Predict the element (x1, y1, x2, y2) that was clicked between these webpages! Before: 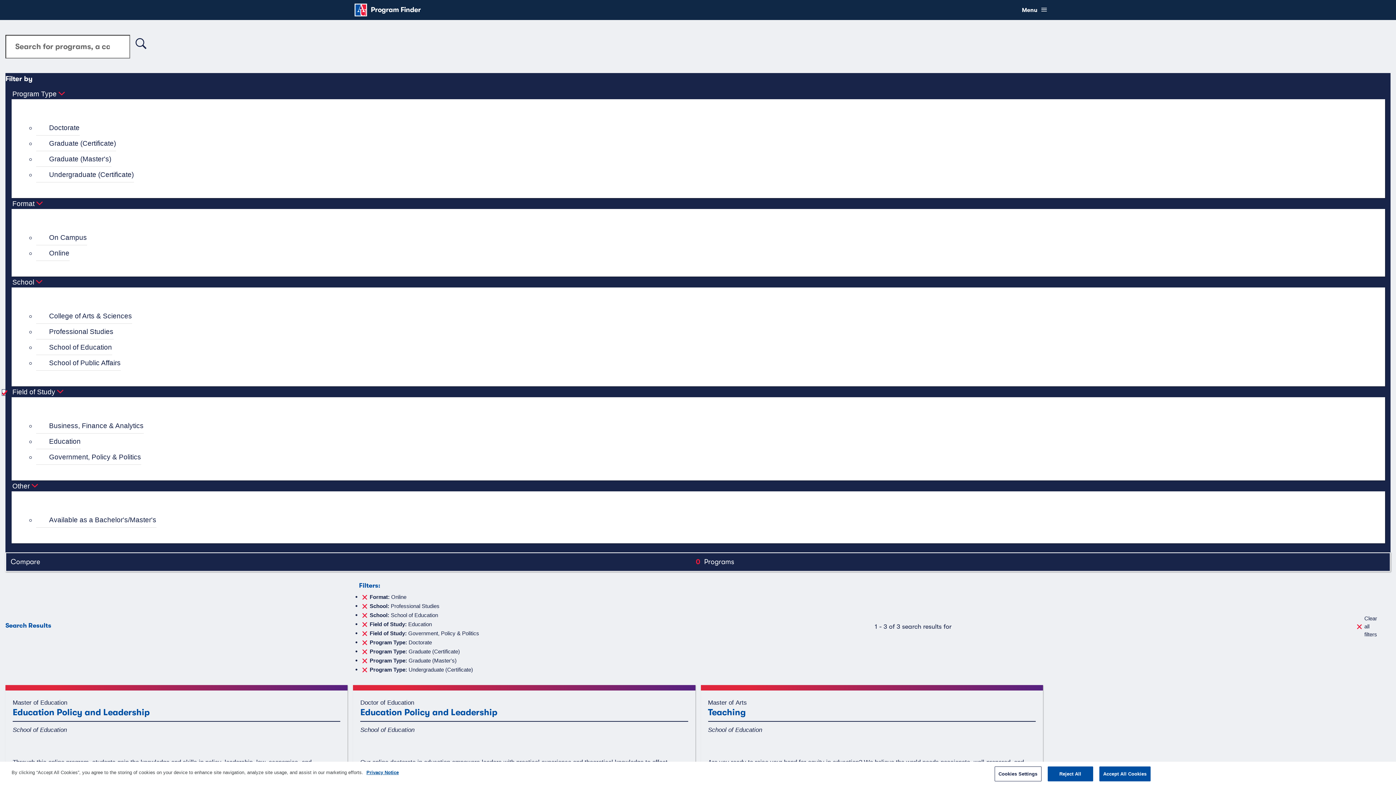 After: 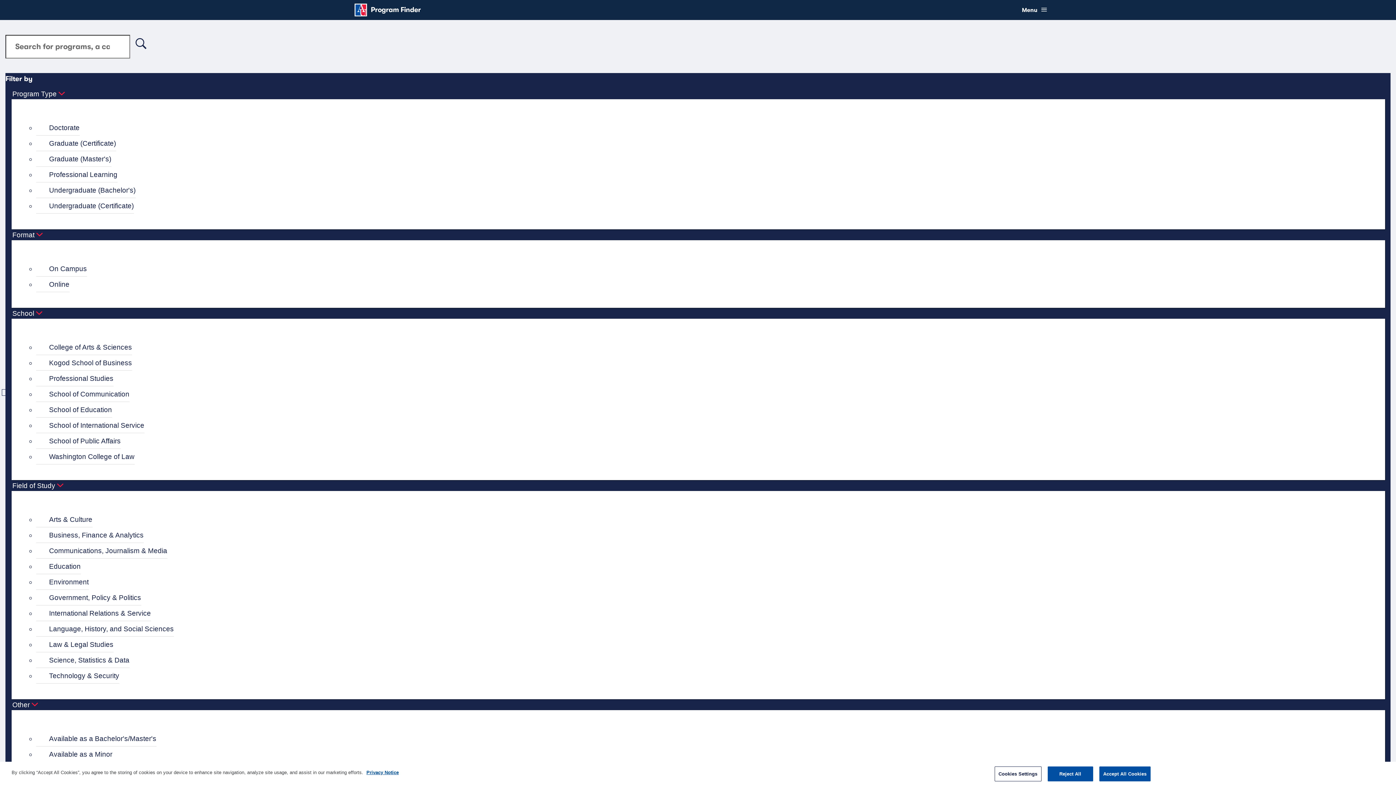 Action: label: Clear all filters bbox: (1356, 611, 1381, 642)